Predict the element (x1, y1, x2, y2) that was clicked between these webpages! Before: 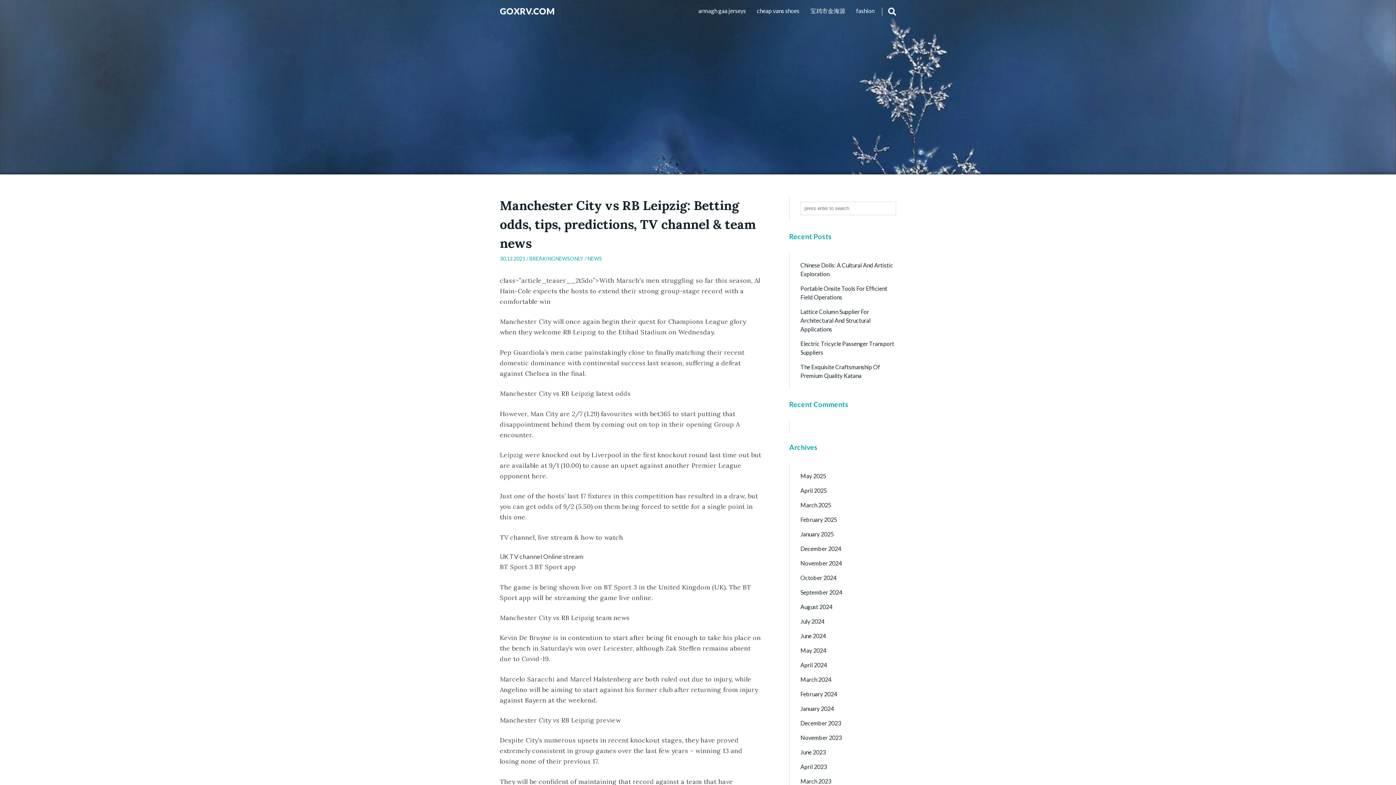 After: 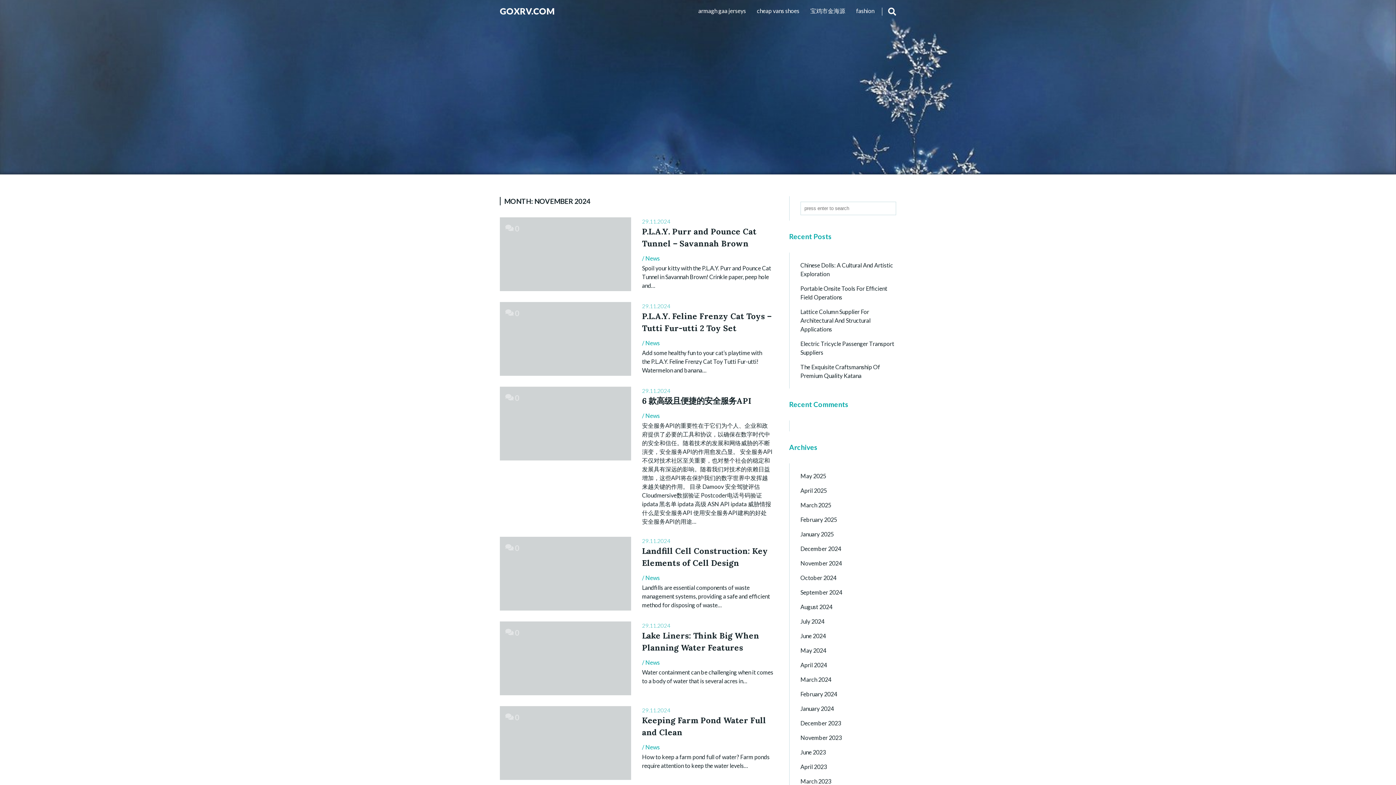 Action: label: November 2024 bbox: (800, 559, 842, 568)